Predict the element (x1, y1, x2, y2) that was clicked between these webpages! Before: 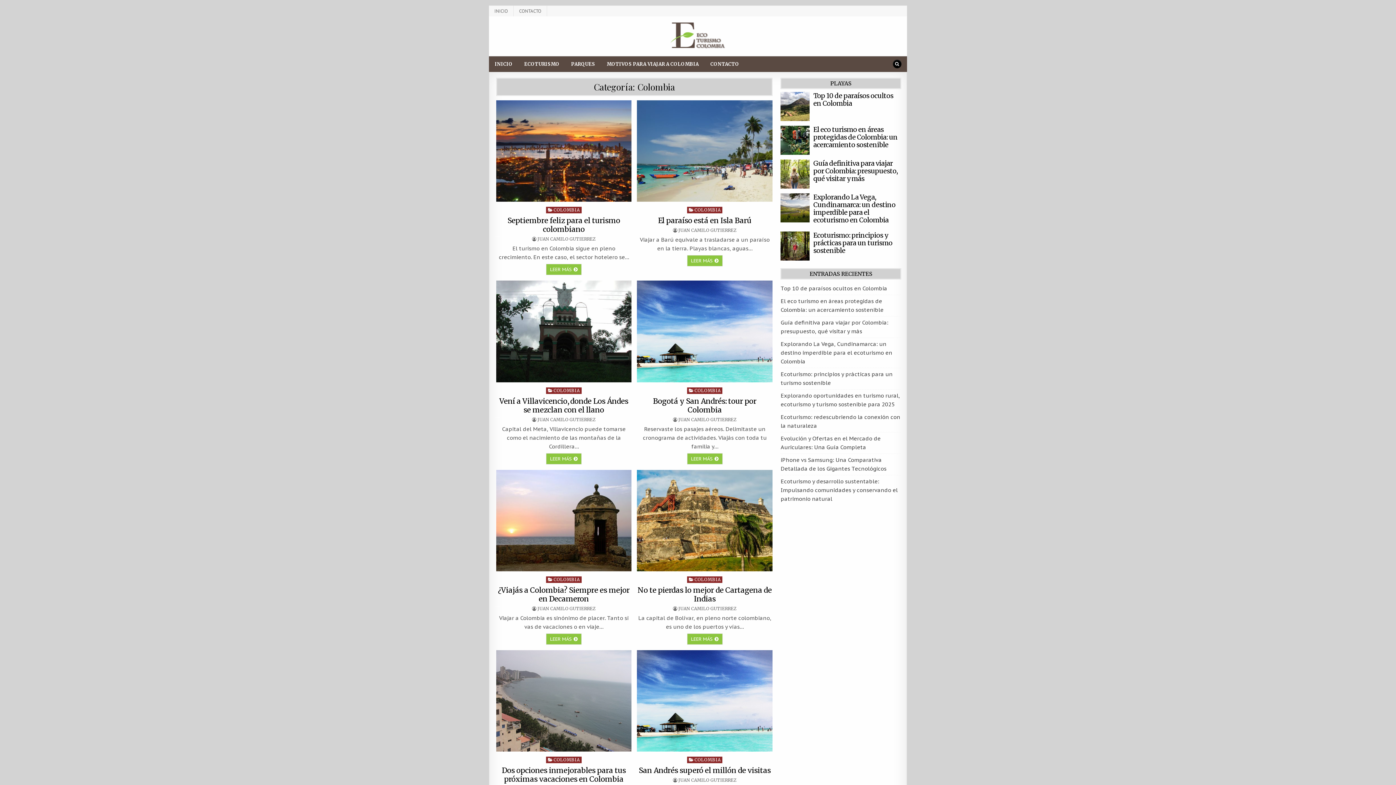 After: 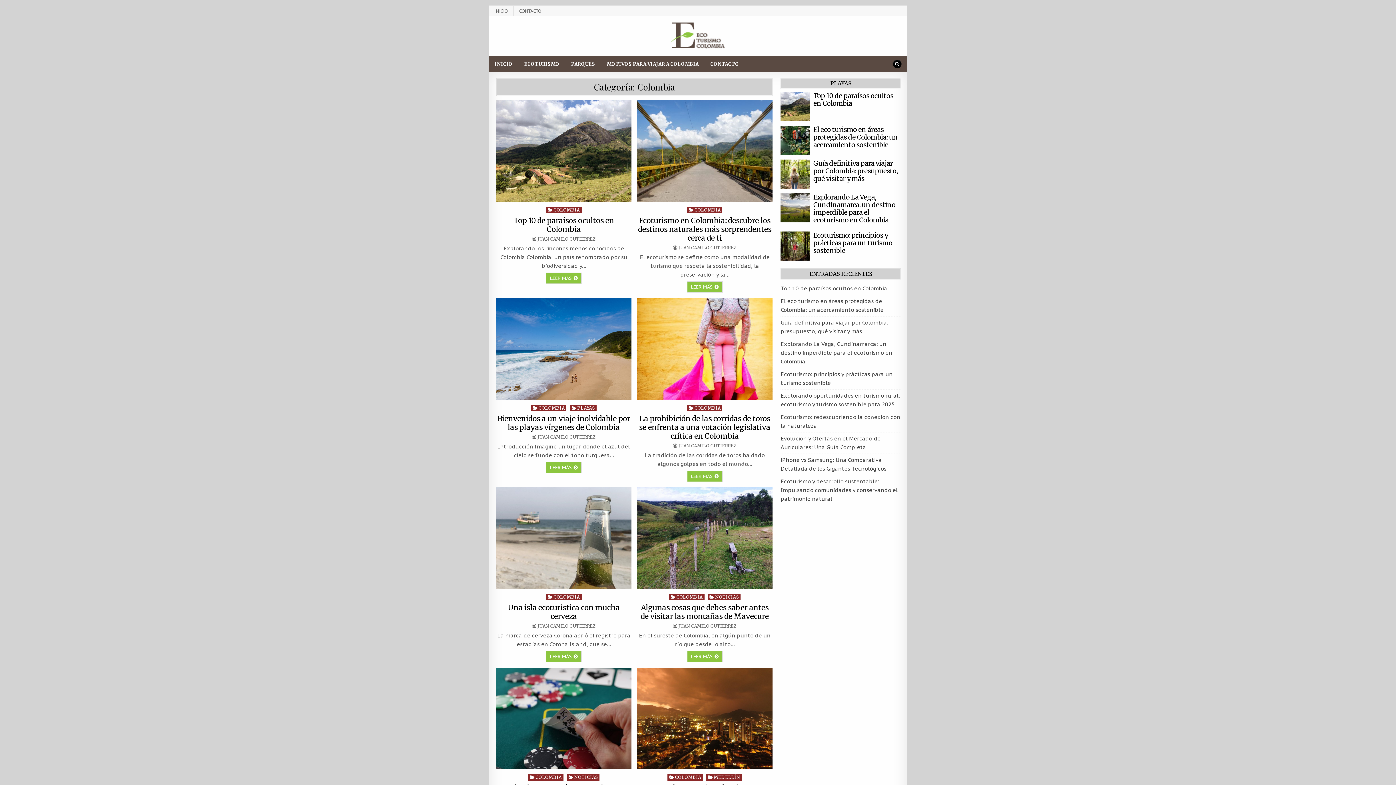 Action: bbox: (546, 757, 581, 763) label: COLOMBIA